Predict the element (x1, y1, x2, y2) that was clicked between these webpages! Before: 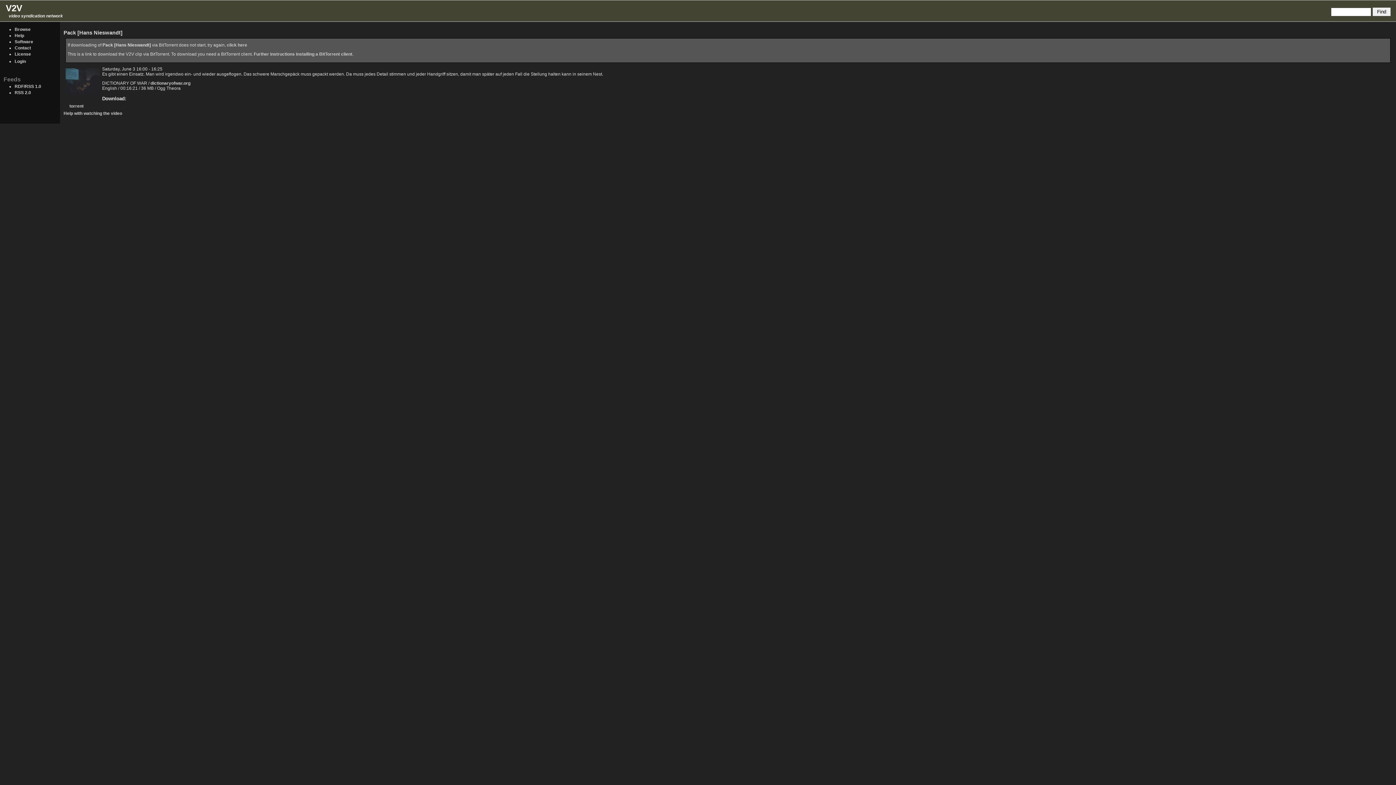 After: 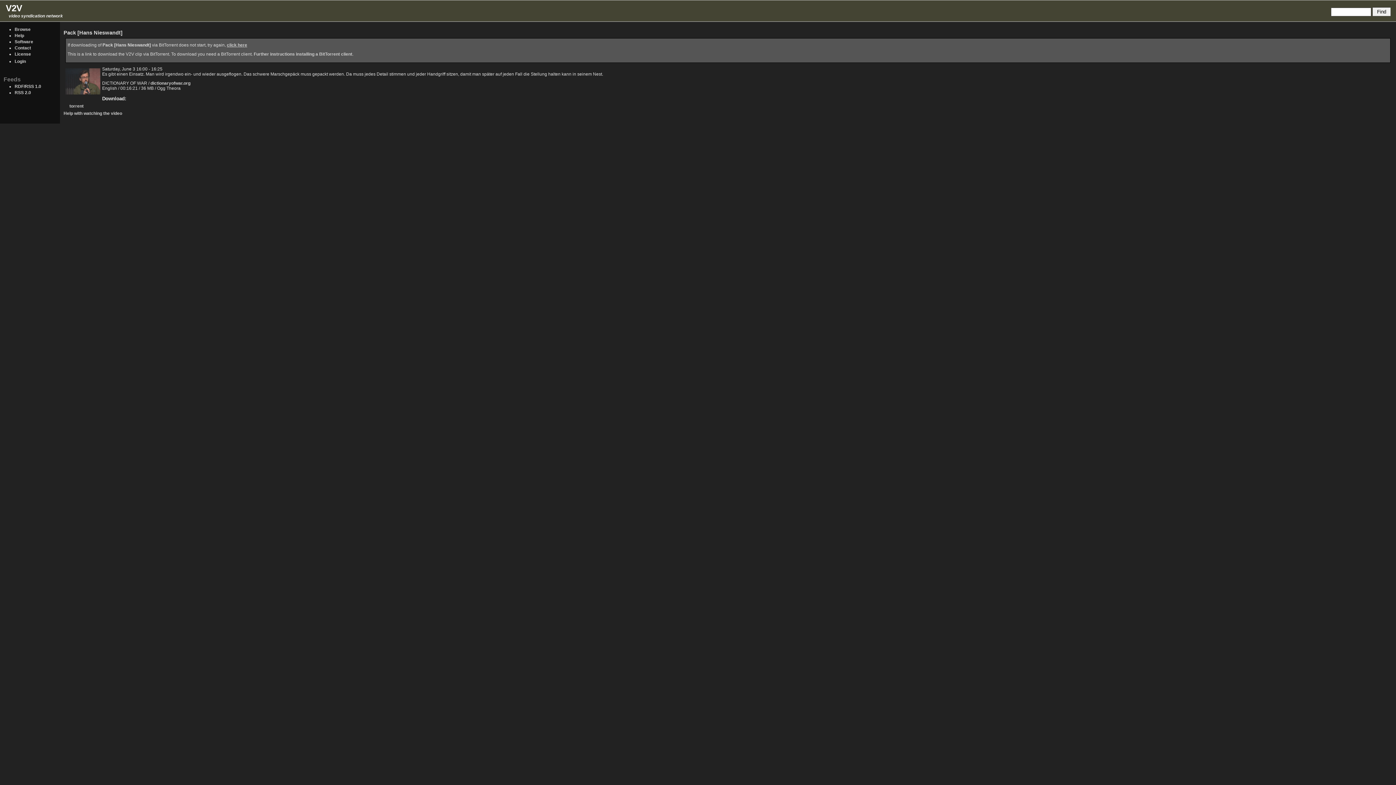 Action: bbox: (226, 42, 247, 47) label: click here